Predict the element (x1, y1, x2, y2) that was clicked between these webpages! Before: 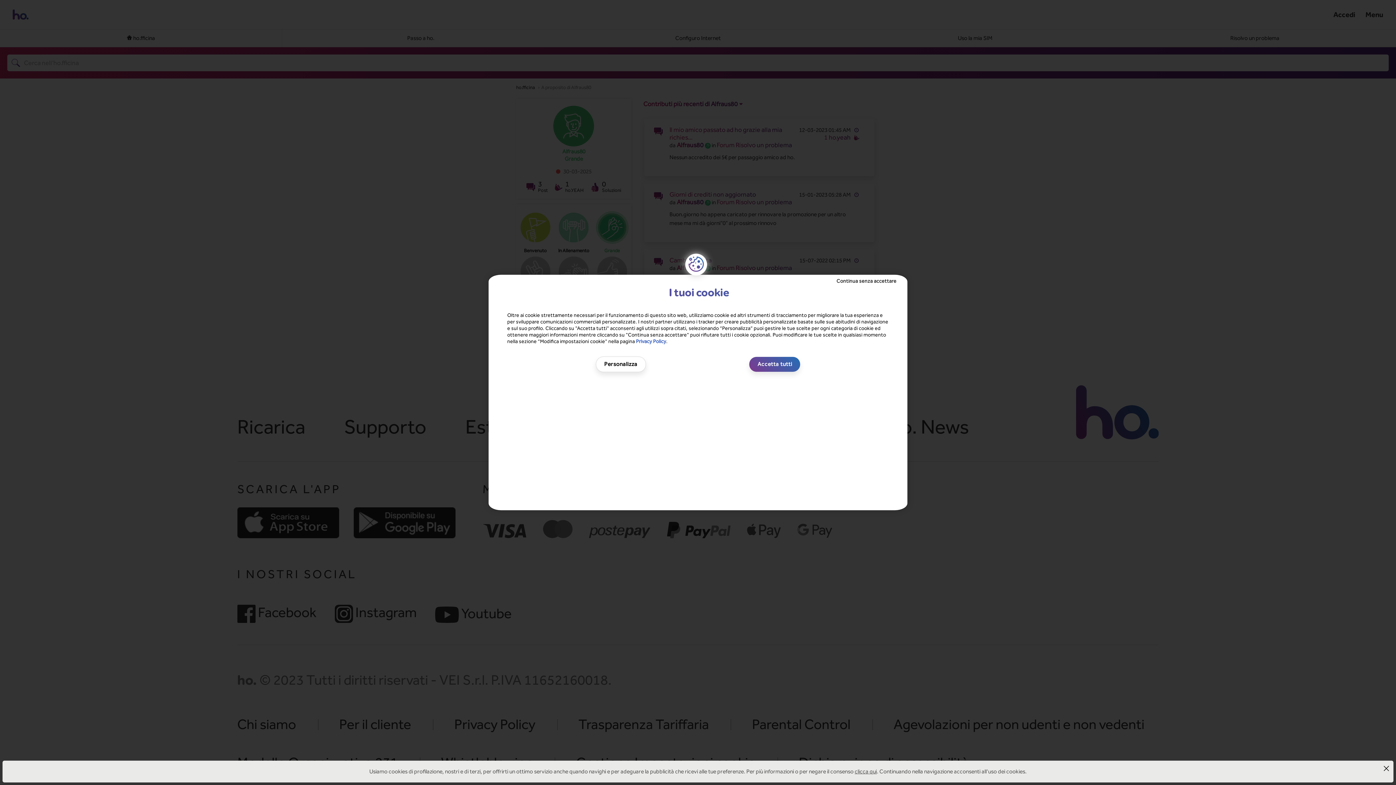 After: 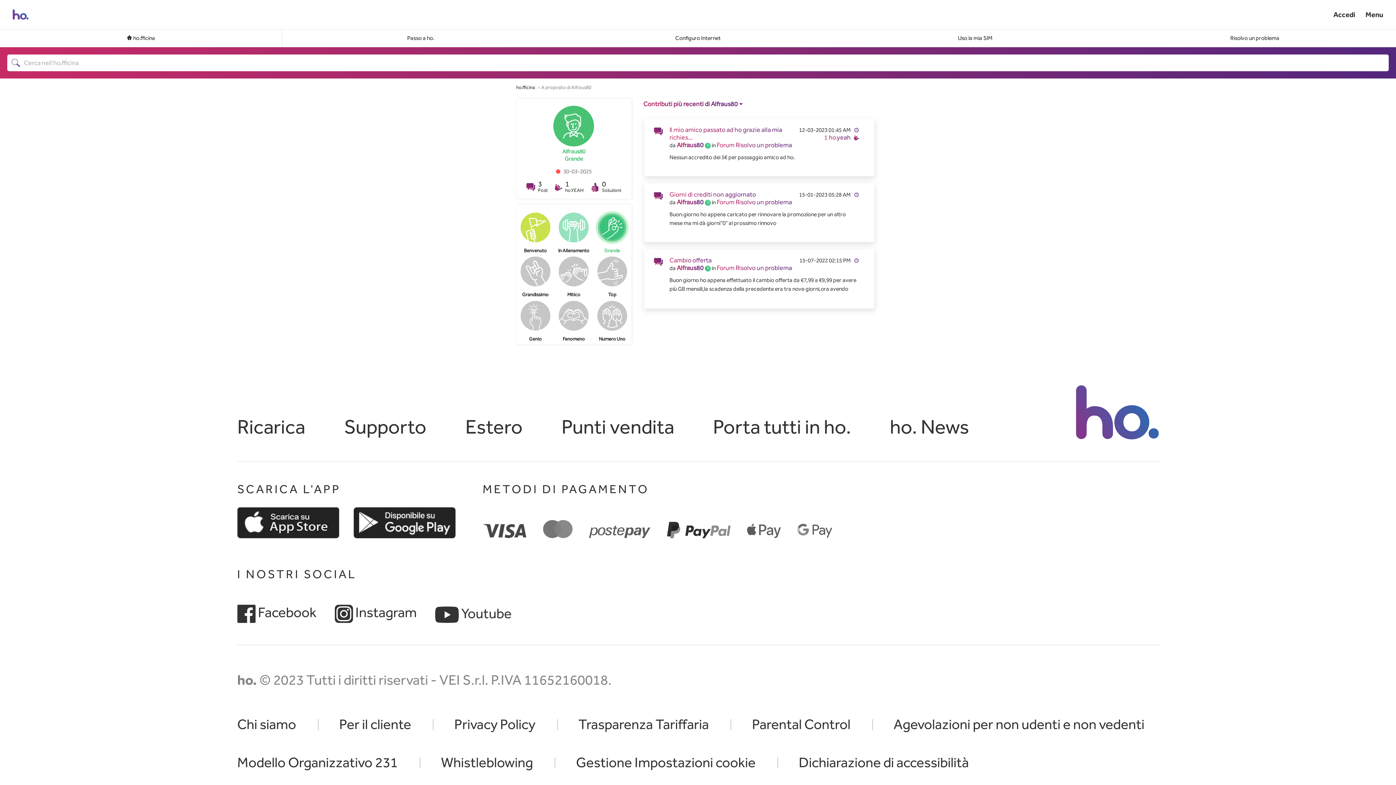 Action: label: Continua senza accettare bbox: (844, 278, 896, 284)